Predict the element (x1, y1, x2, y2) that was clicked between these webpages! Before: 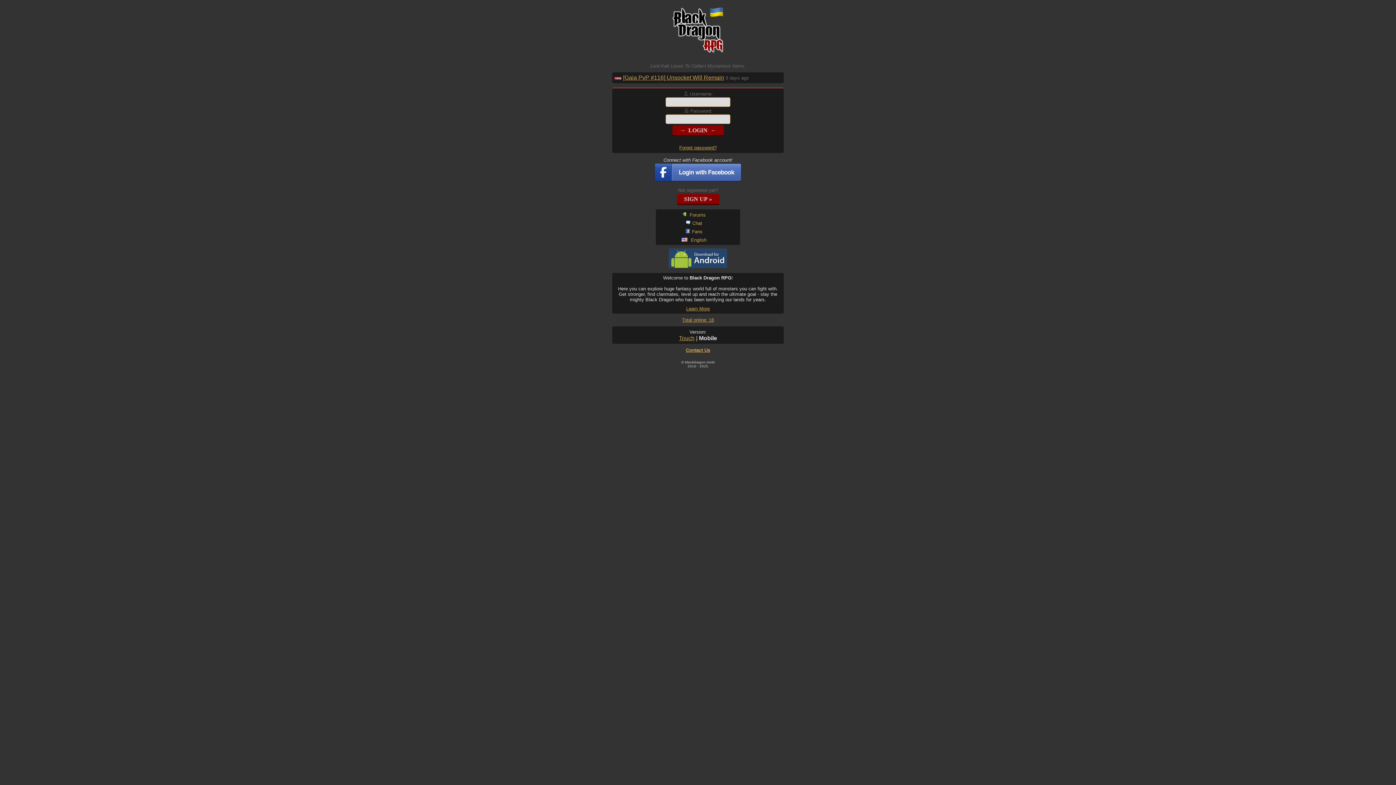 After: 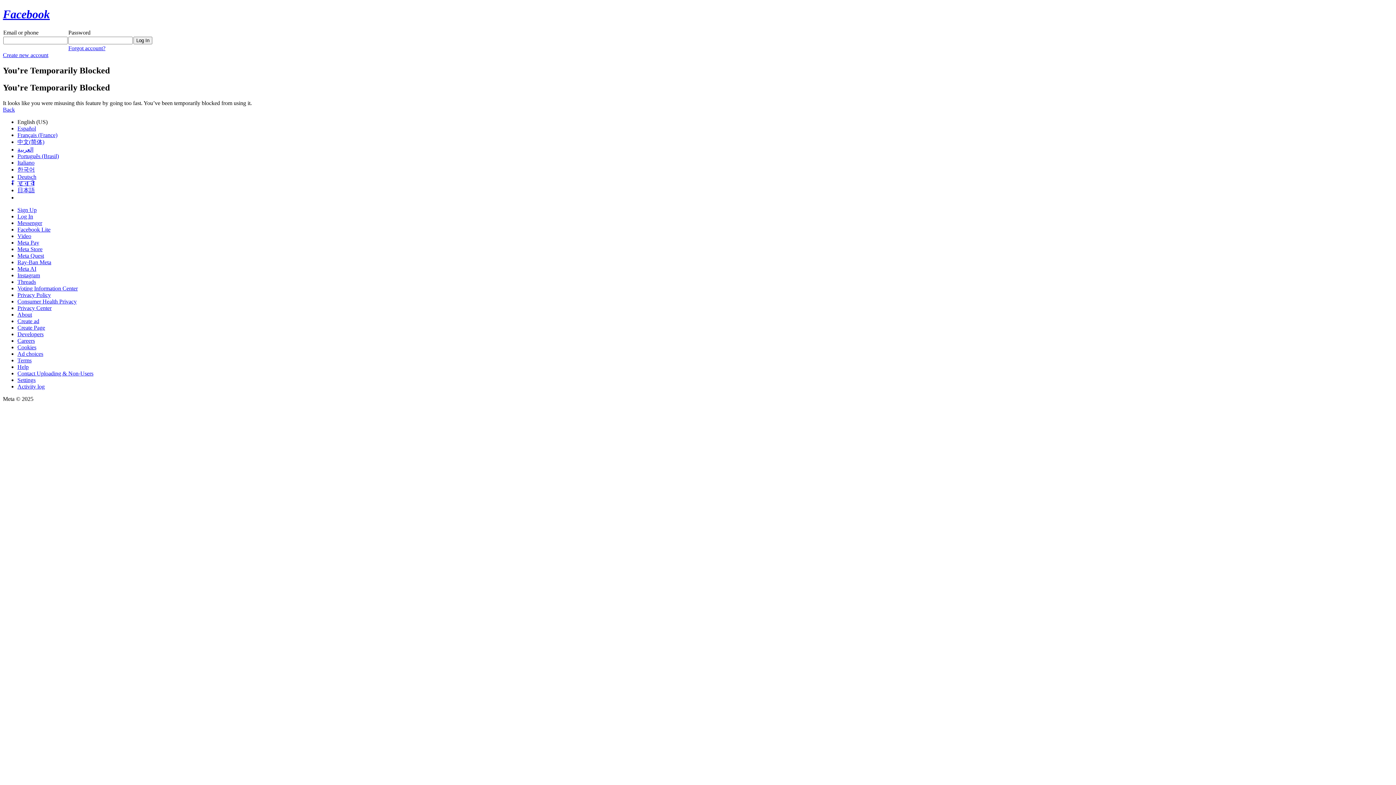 Action: bbox: (654, 176, 741, 182)